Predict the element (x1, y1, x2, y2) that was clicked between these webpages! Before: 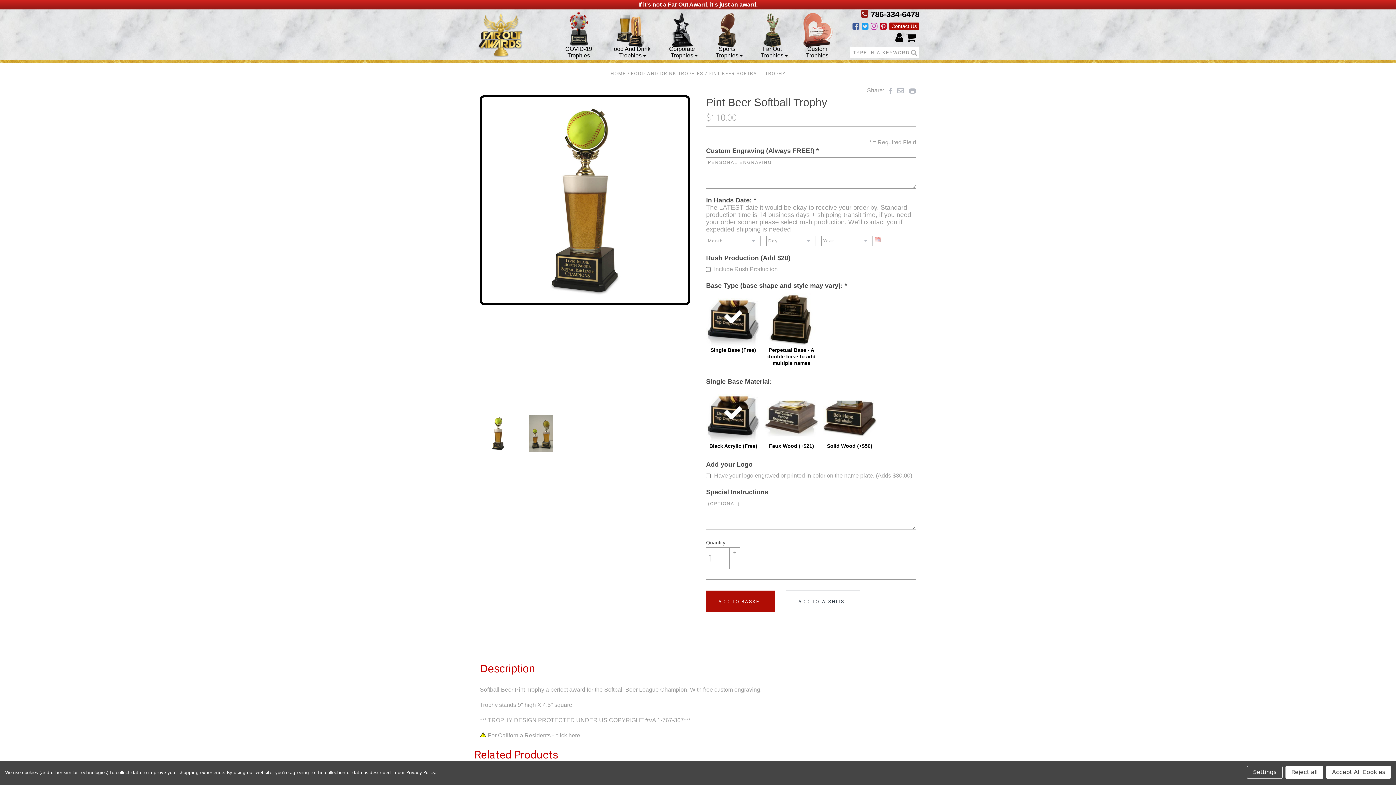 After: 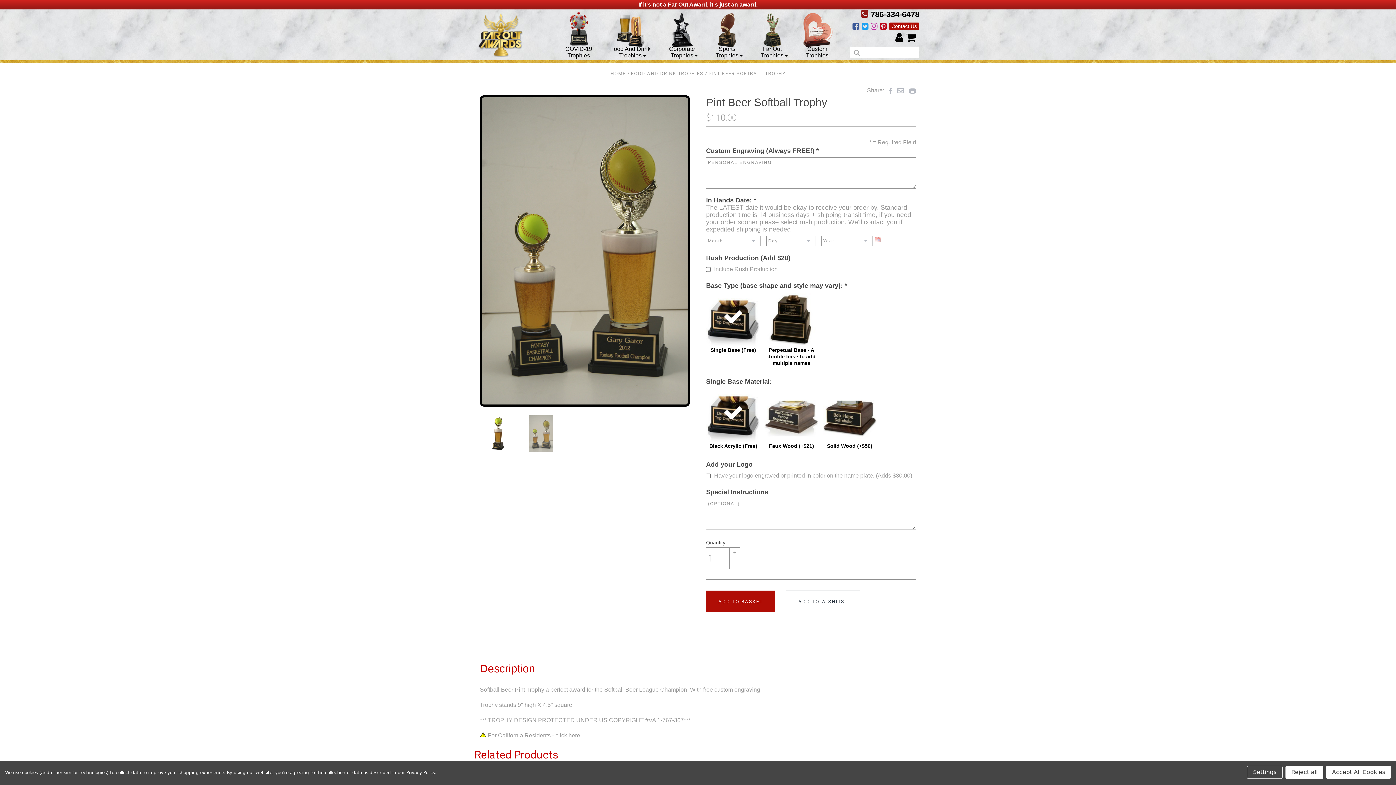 Action: bbox: (523, 415, 559, 451)